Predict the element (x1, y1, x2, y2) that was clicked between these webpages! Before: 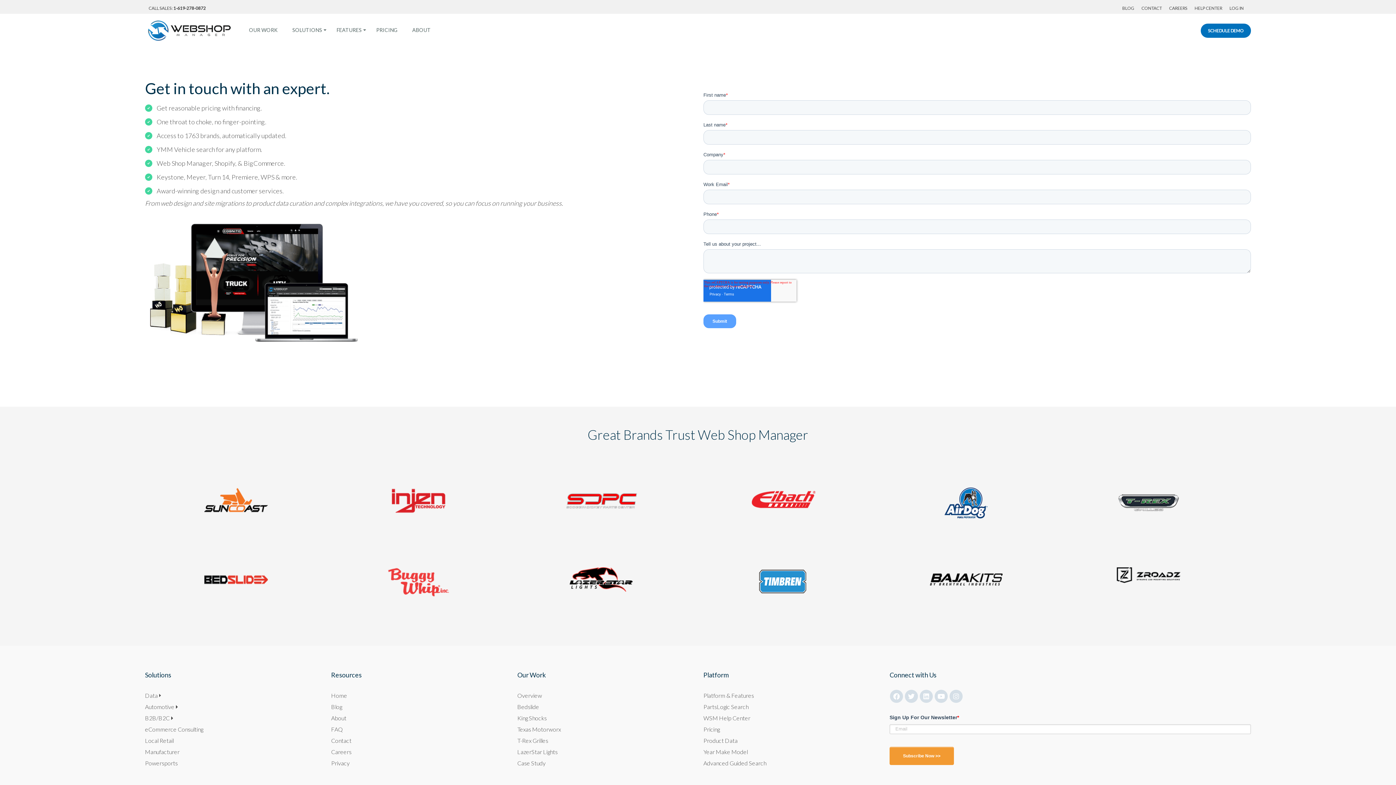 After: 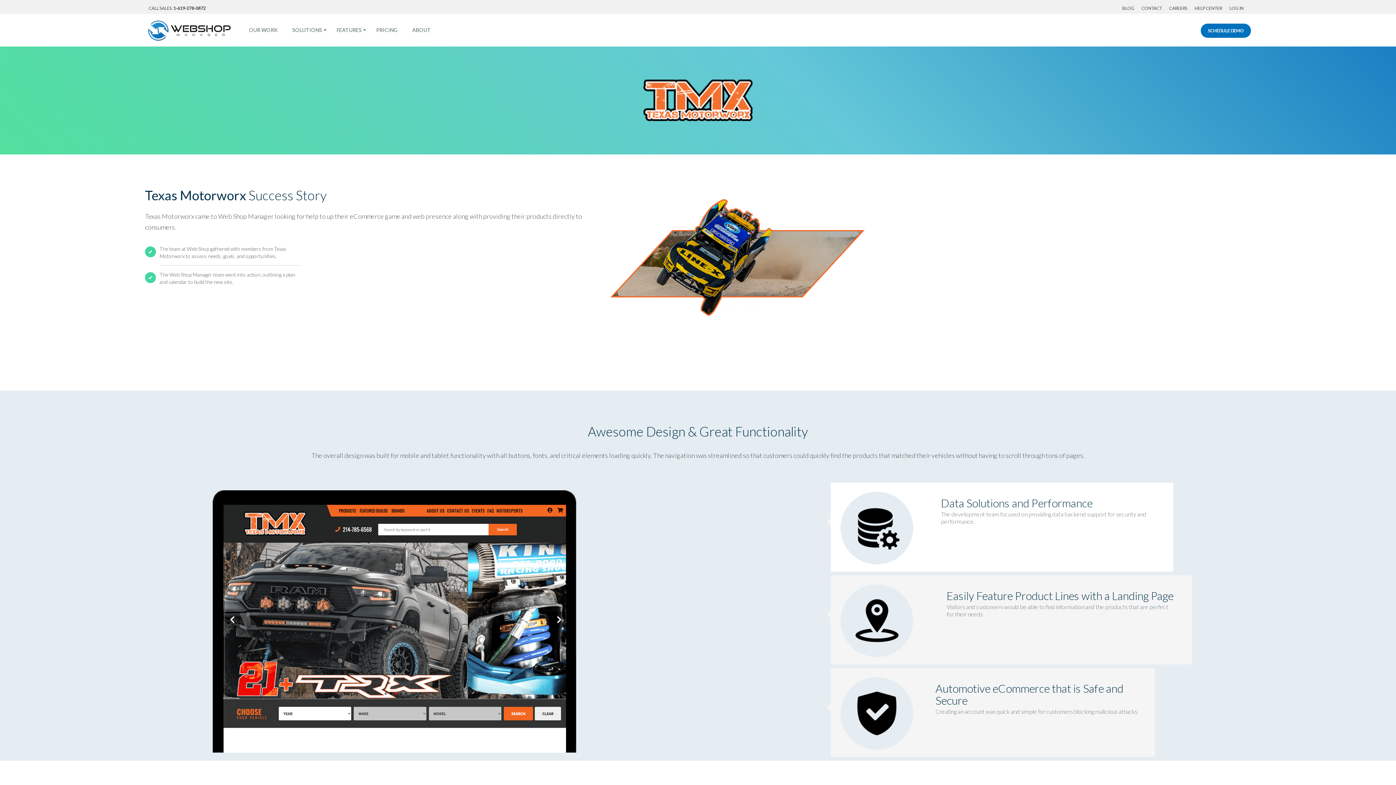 Action: label: Texas Motorworx bbox: (517, 726, 561, 733)